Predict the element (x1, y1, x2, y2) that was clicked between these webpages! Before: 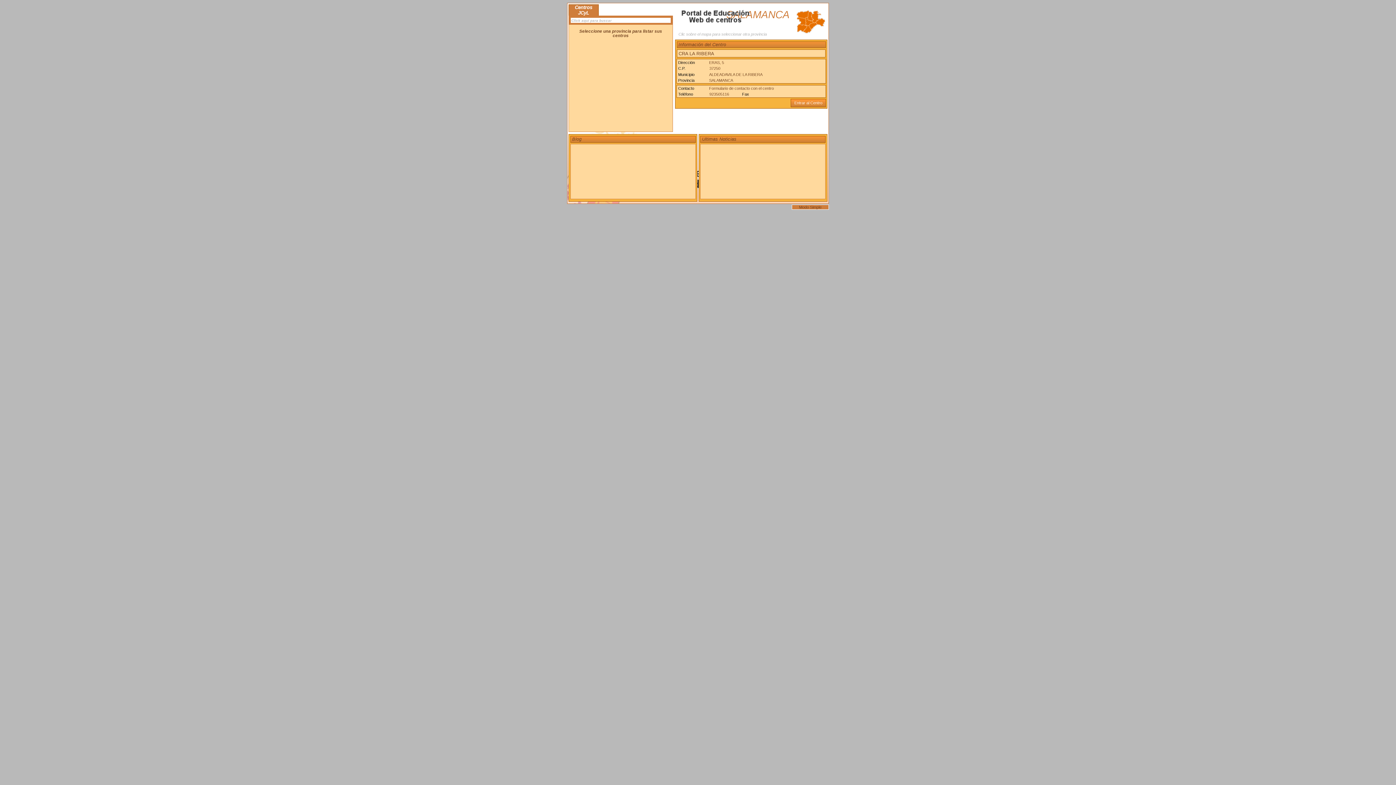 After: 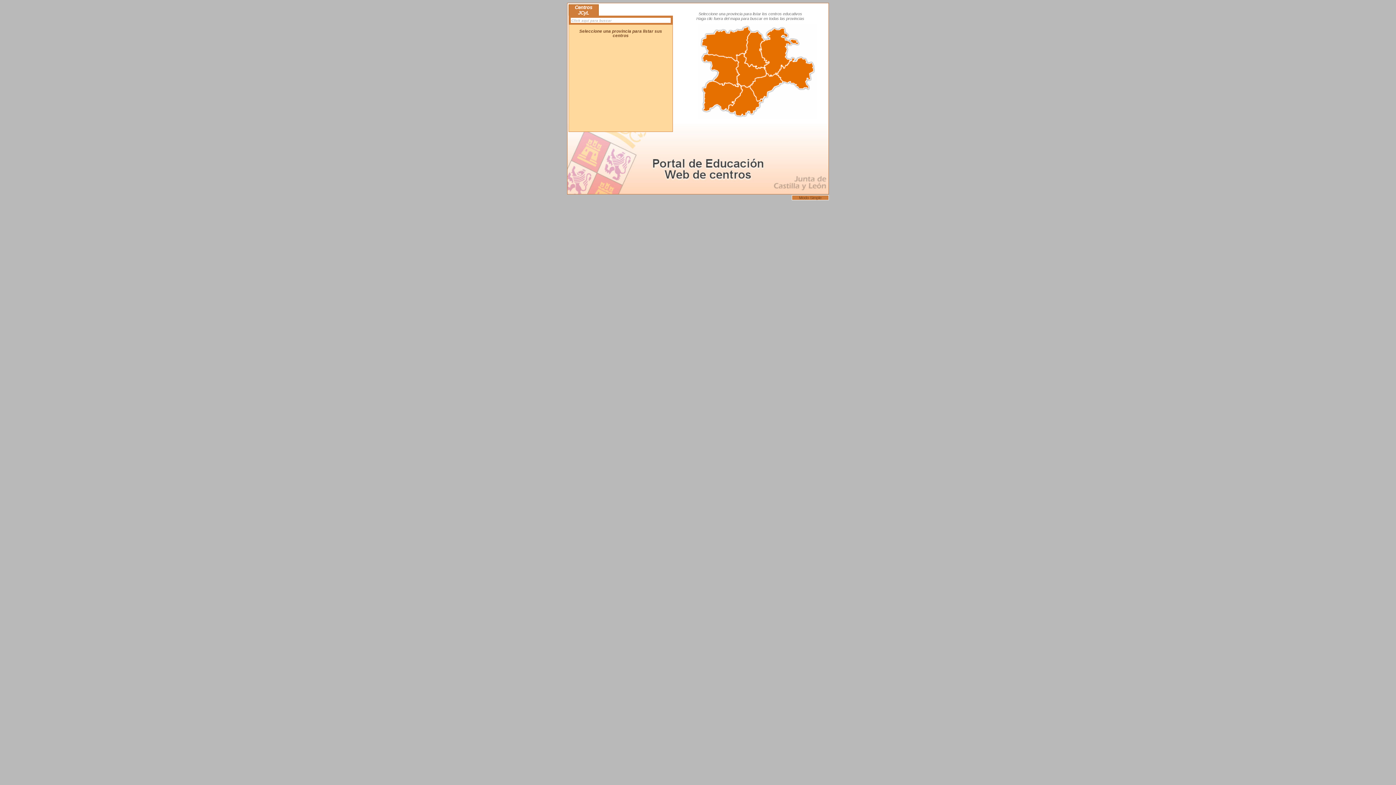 Action: bbox: (678, 2, 827, 40) label: Clic sobre el mapa para seleccionar otra provincia